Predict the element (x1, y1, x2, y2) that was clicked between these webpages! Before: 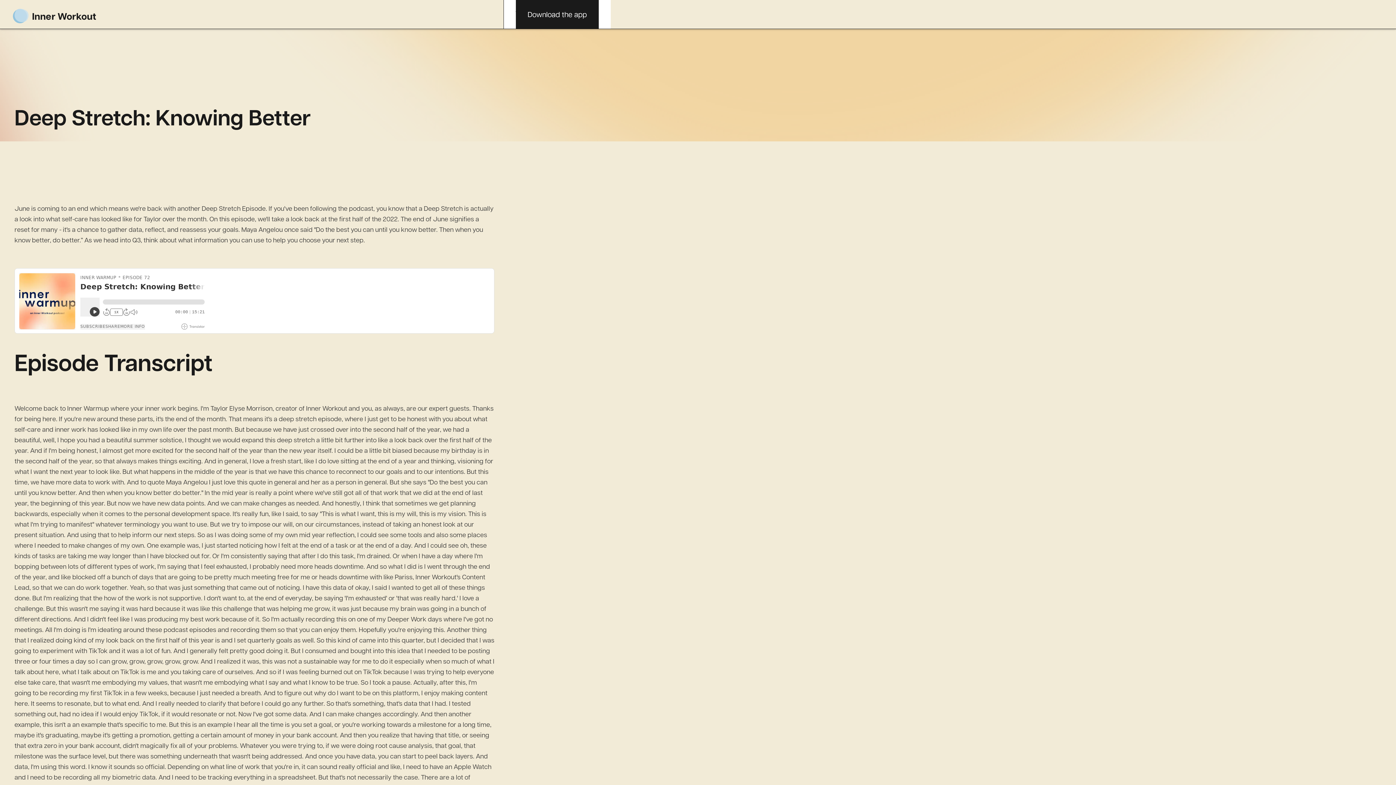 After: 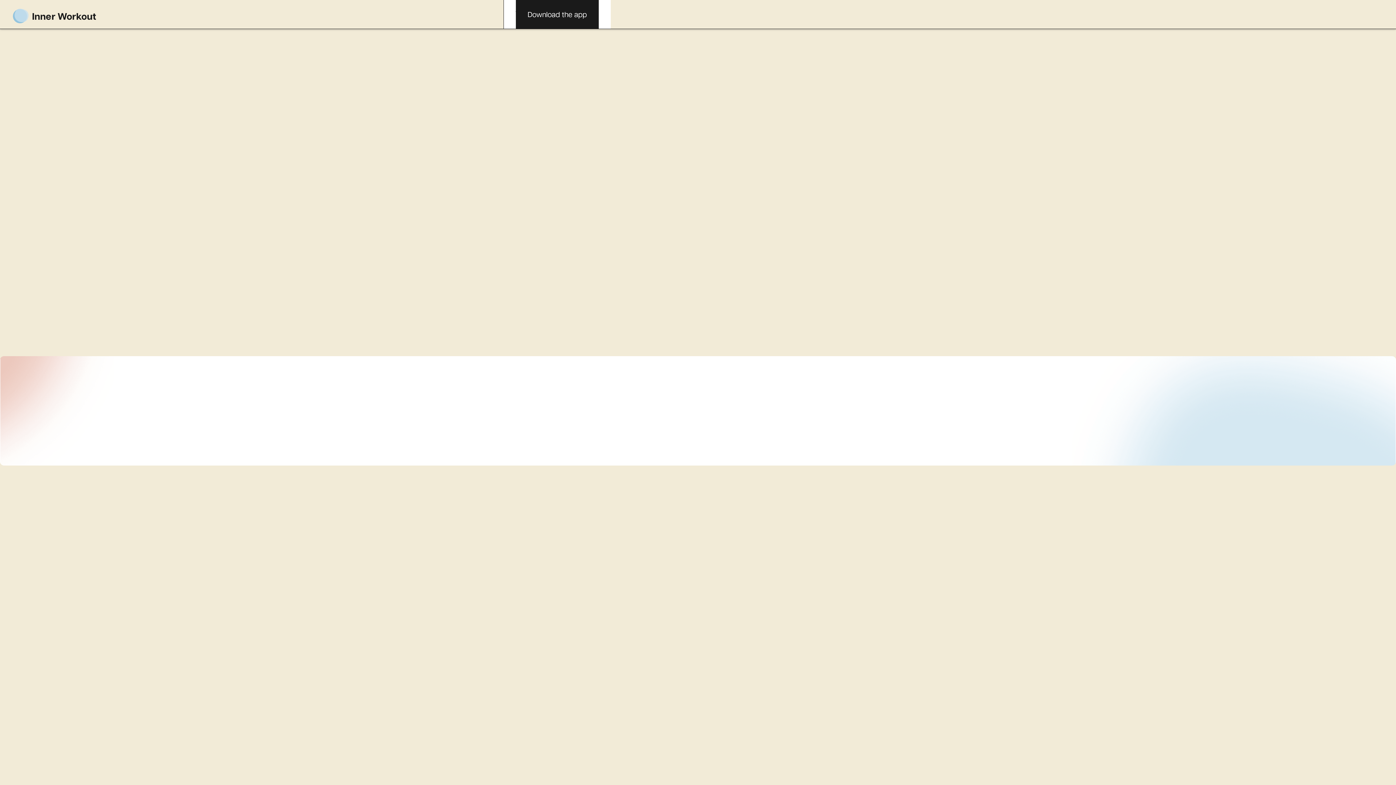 Action: bbox: (0, 8, 109, 20)